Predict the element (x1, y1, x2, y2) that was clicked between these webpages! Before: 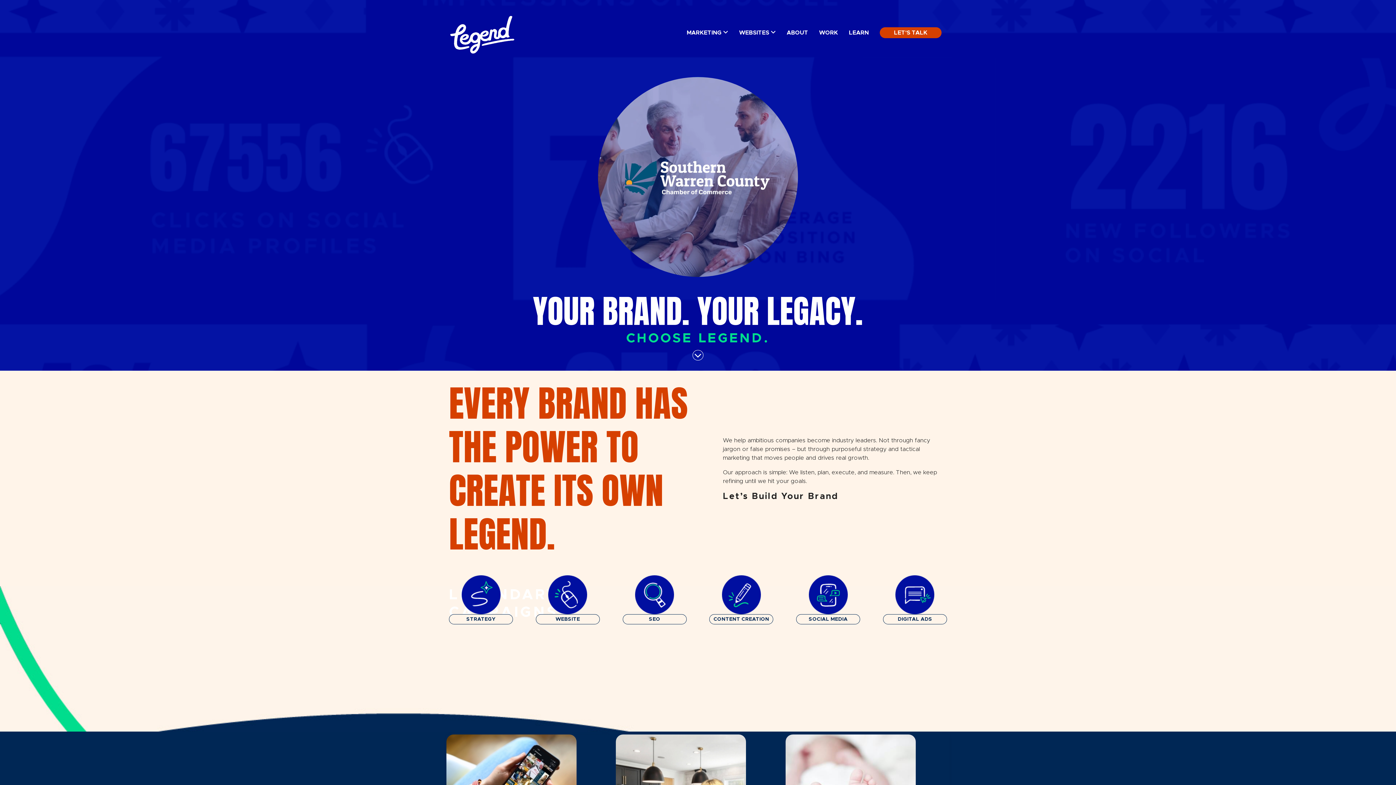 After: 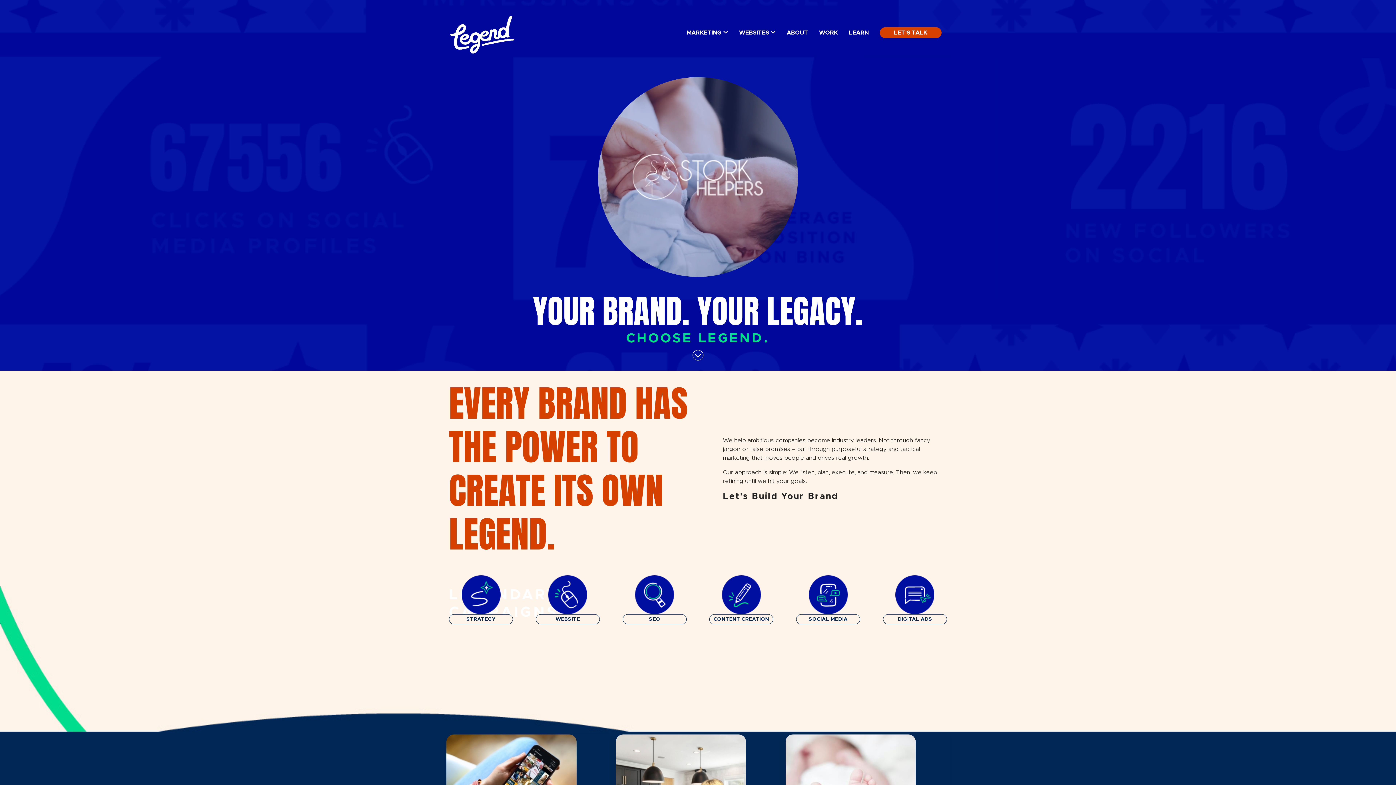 Action: bbox: (449, 14, 515, 50)